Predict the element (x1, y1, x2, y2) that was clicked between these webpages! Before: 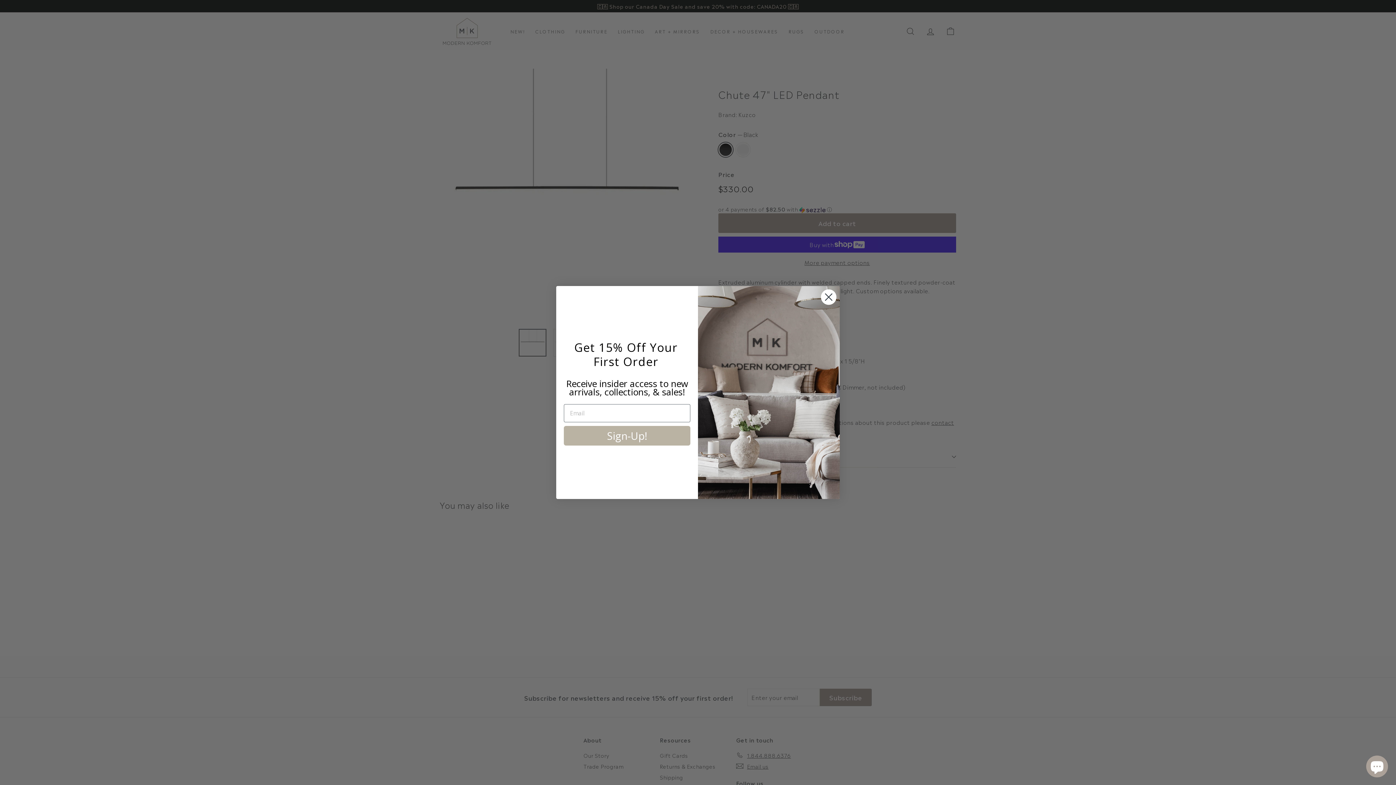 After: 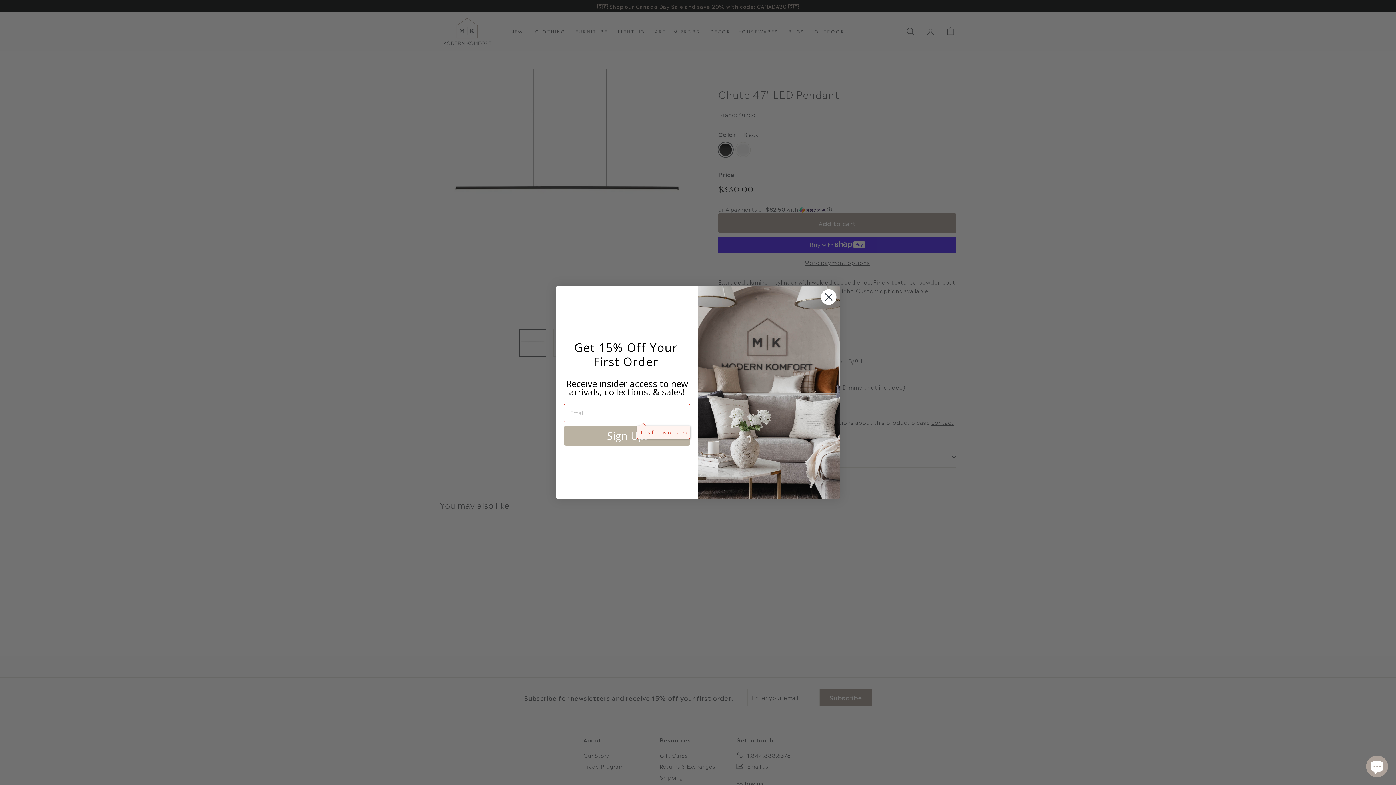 Action: label: Sign-Up! bbox: (564, 426, 690, 445)